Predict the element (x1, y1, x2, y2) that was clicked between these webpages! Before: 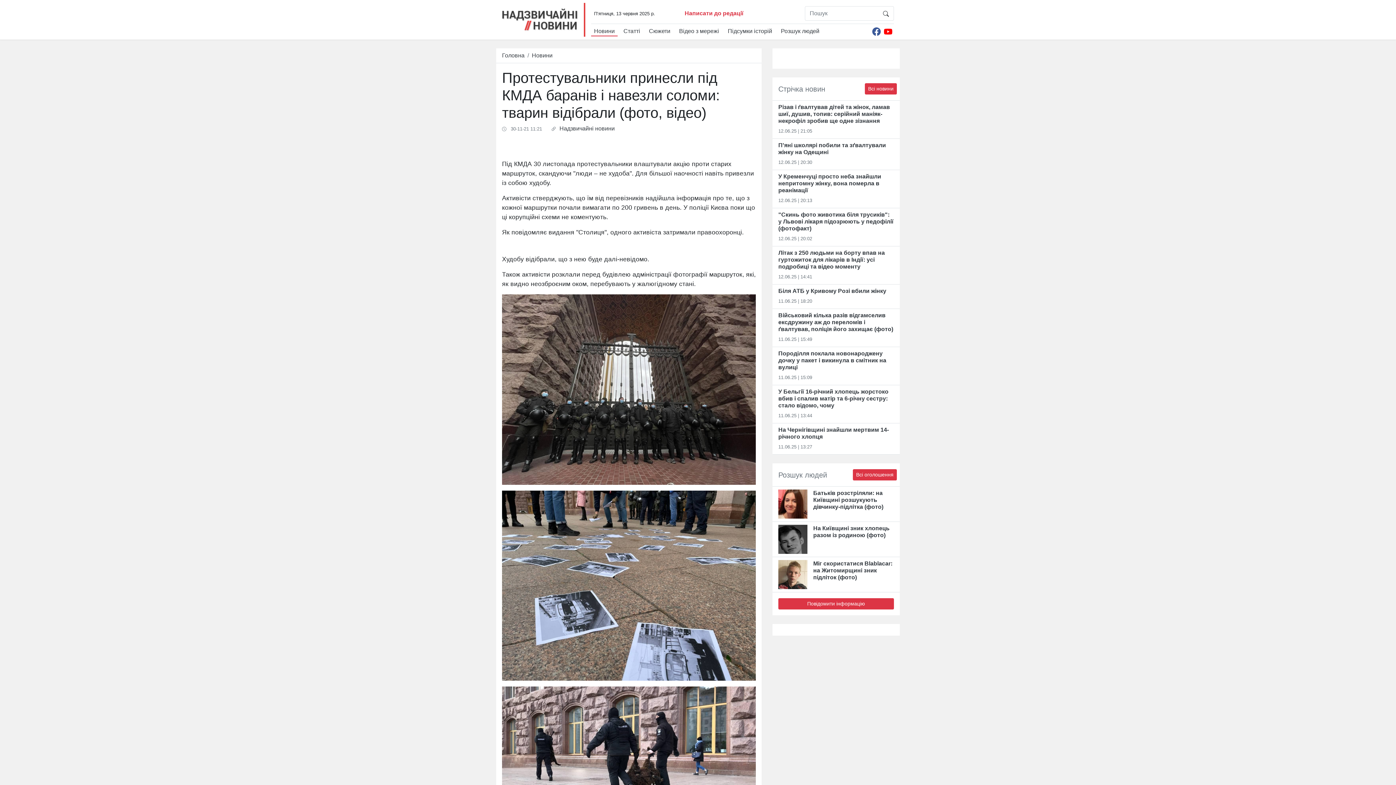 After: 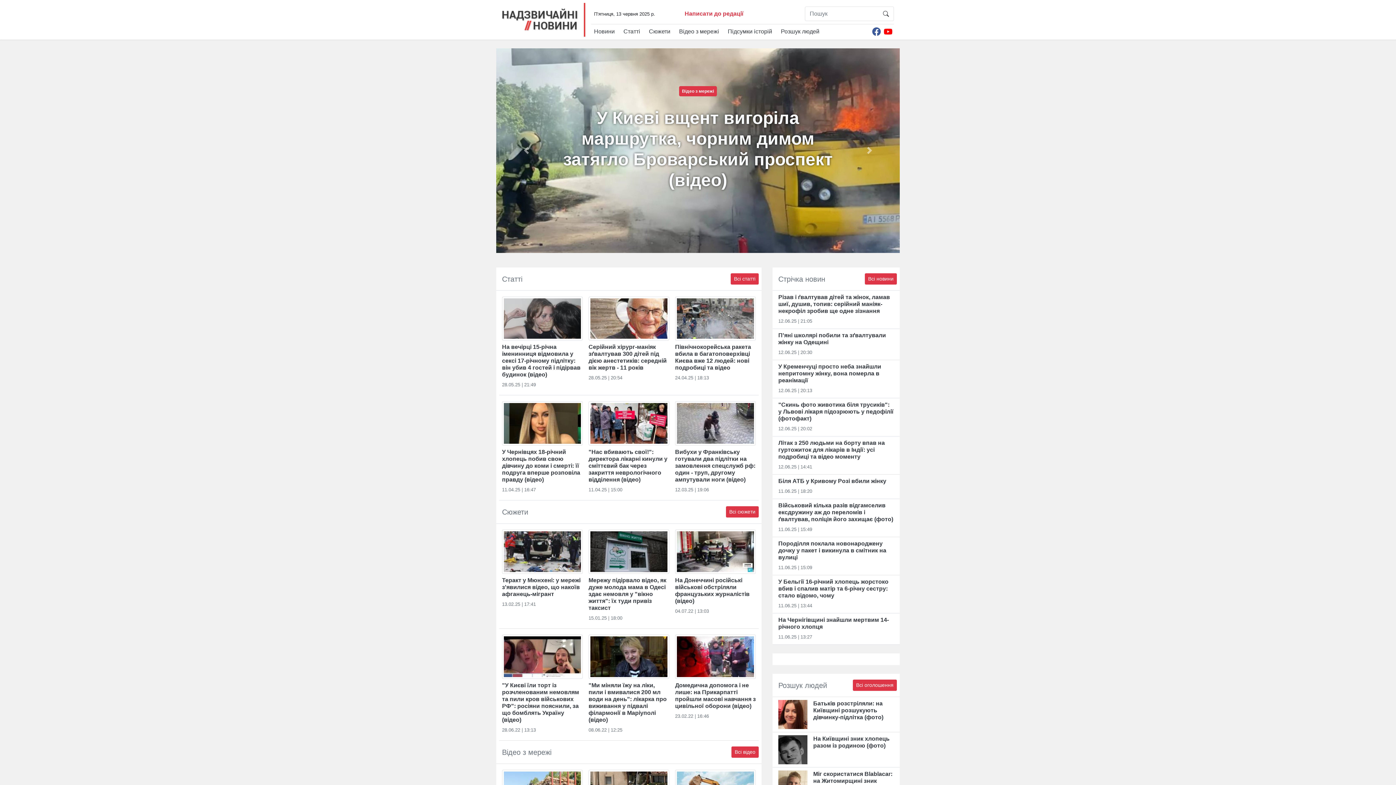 Action: label: Головна bbox: (502, 51, 524, 60)